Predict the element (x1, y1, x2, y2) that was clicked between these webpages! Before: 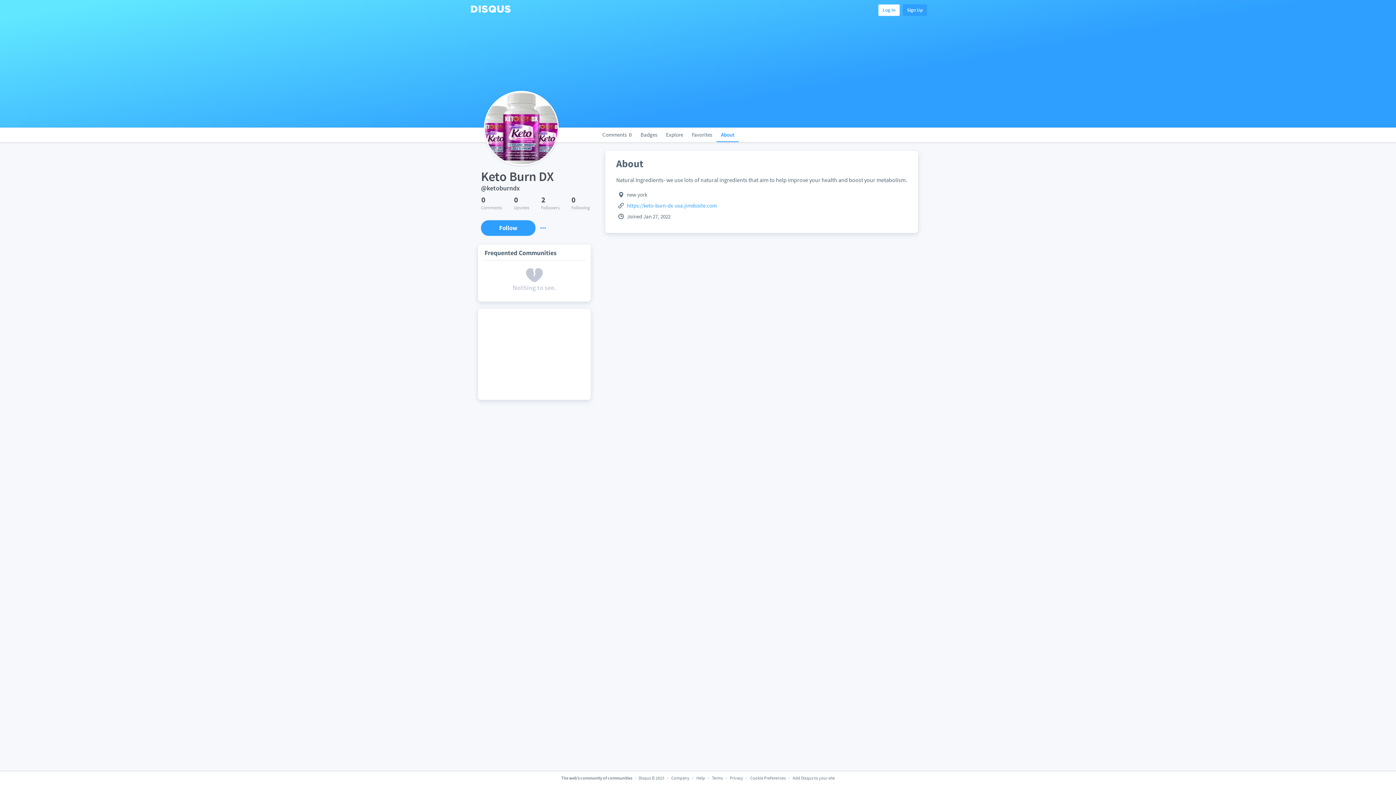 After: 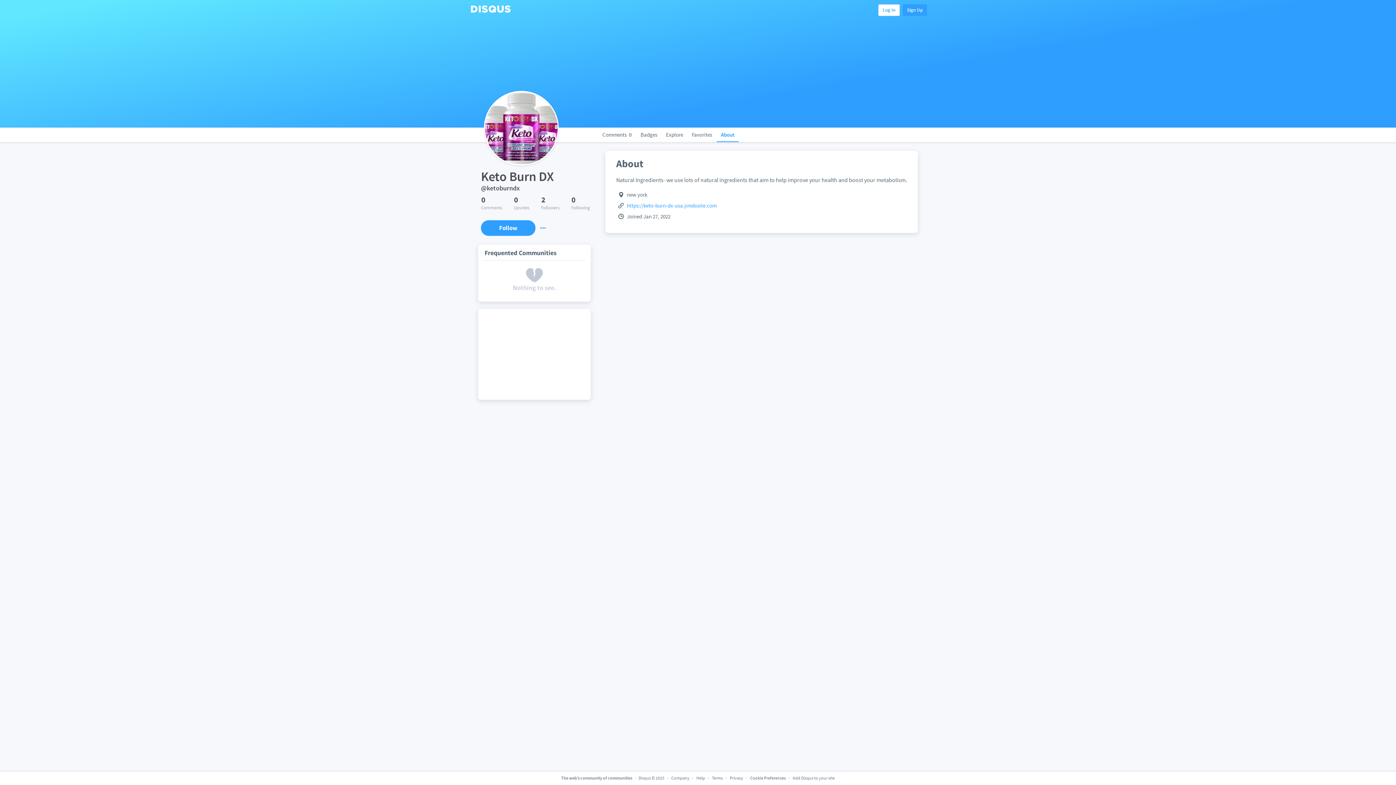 Action: label: Cookie Preferences  bbox: (750, 775, 786, 781)